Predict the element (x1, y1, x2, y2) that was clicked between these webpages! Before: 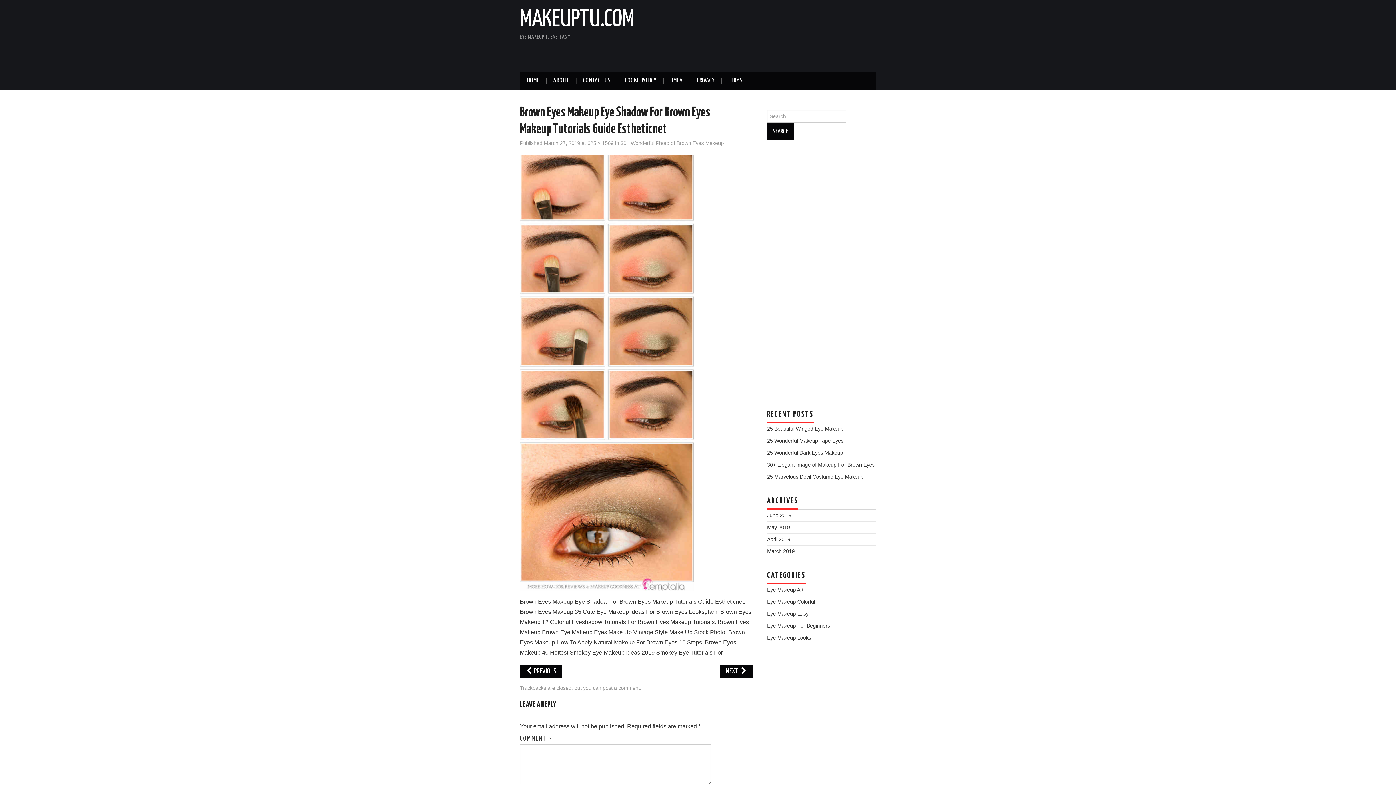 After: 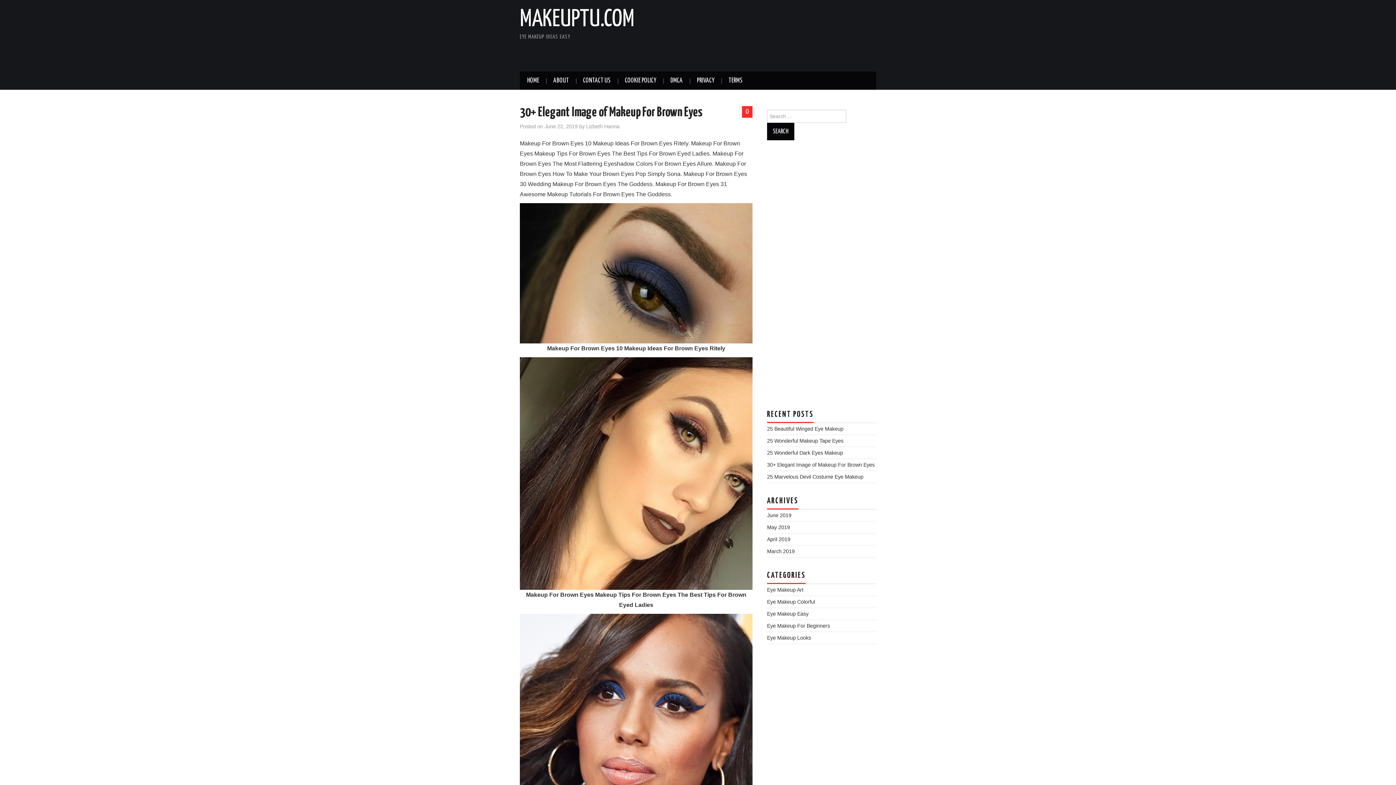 Action: bbox: (767, 462, 874, 468) label: 30+ Elegant Image of Makeup For Brown Eyes